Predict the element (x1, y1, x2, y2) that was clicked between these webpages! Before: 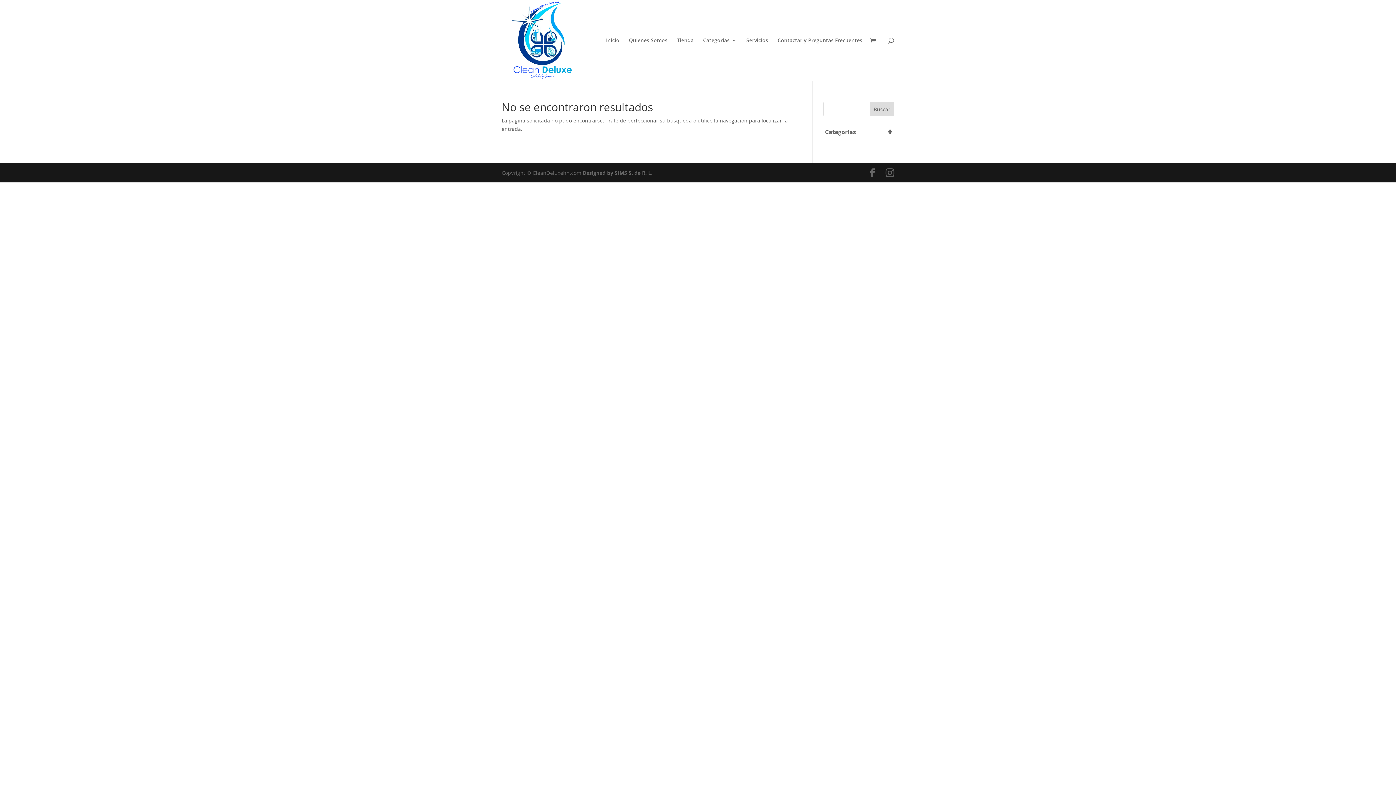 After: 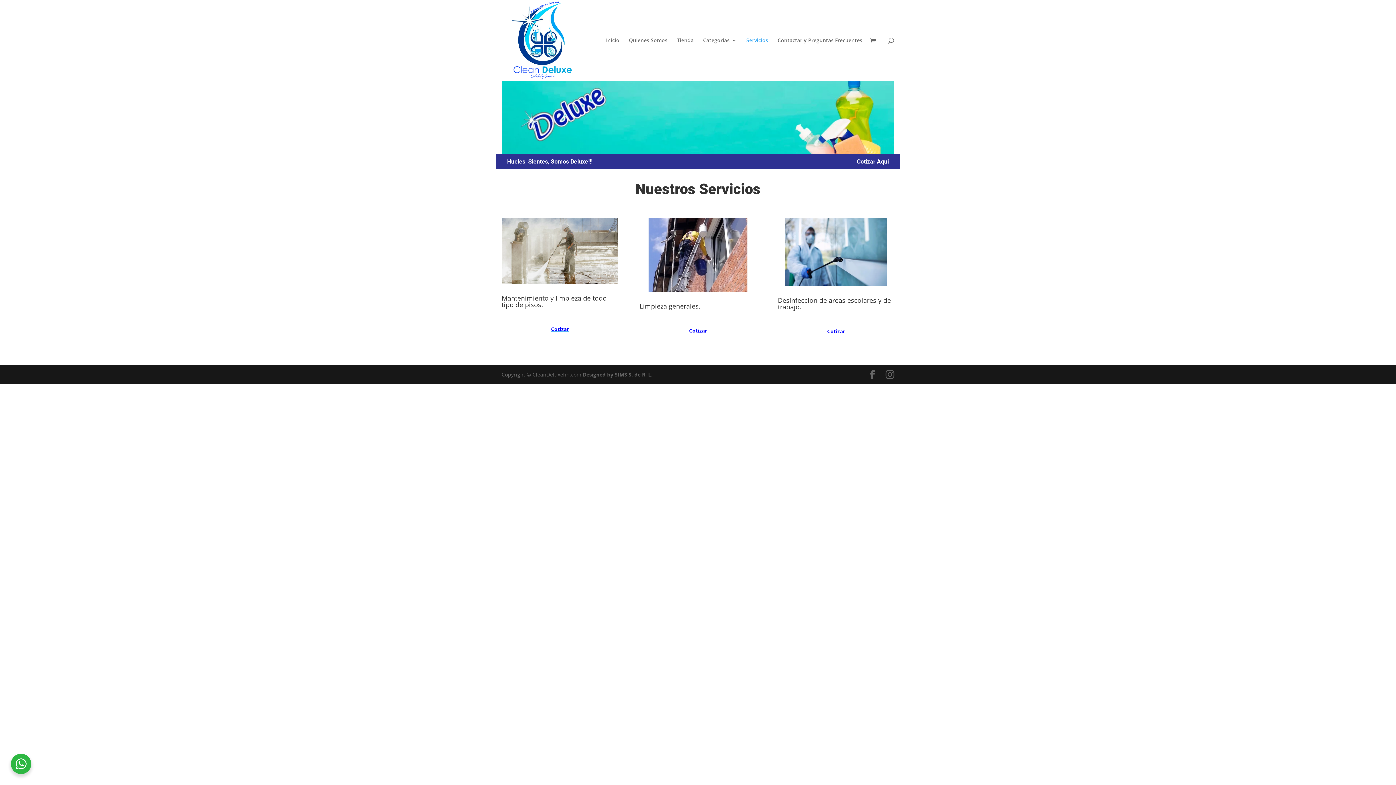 Action: bbox: (746, 37, 768, 80) label: Servicios